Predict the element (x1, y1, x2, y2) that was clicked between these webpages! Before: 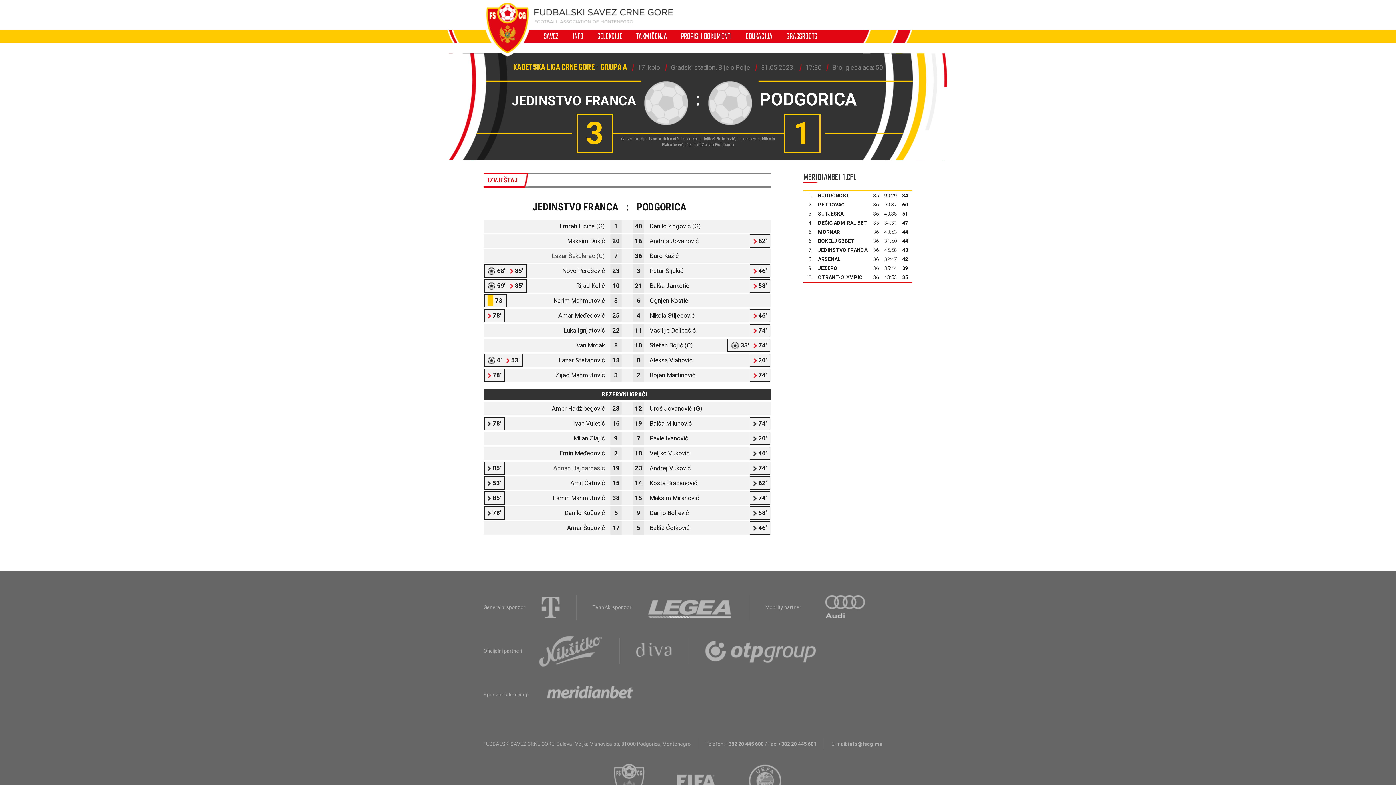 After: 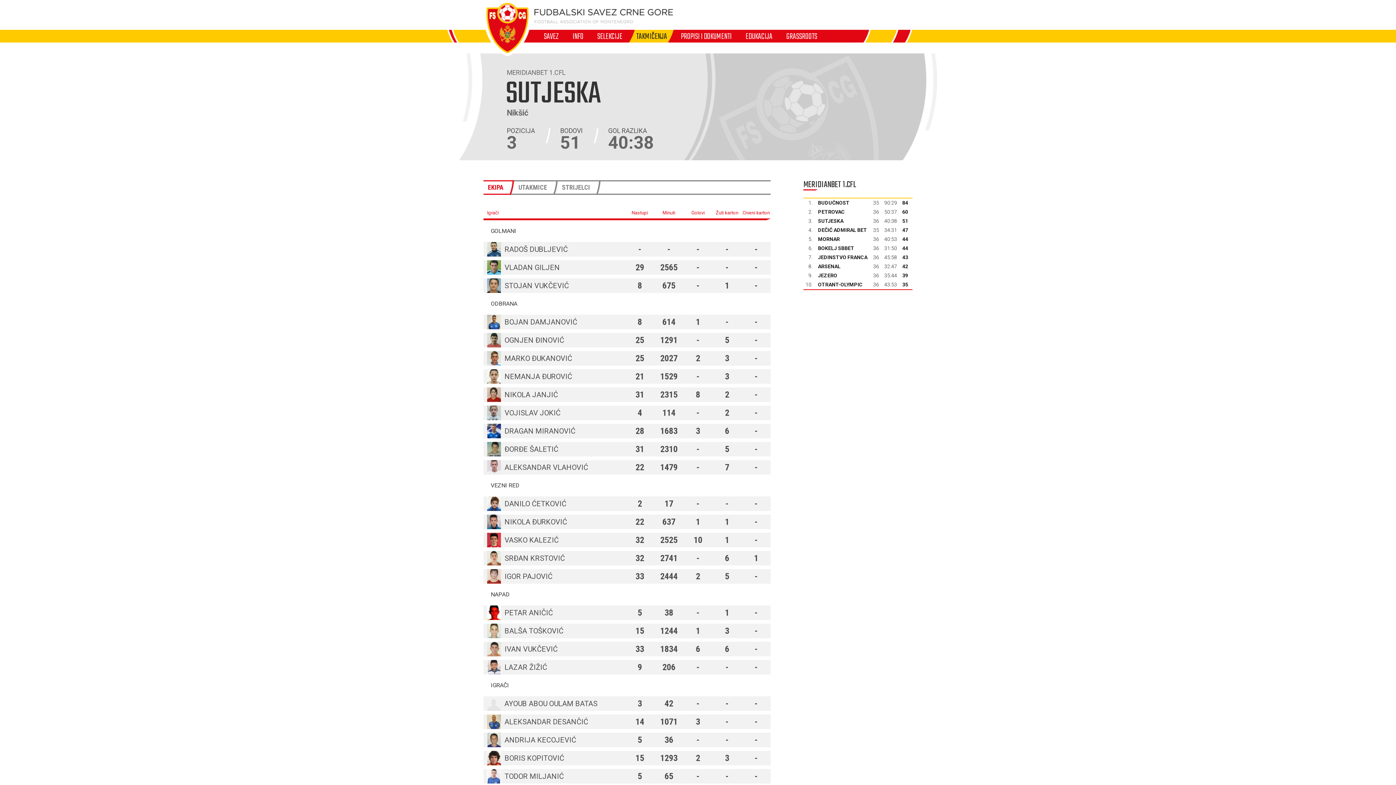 Action: label: SUTJESKA bbox: (818, 210, 843, 216)